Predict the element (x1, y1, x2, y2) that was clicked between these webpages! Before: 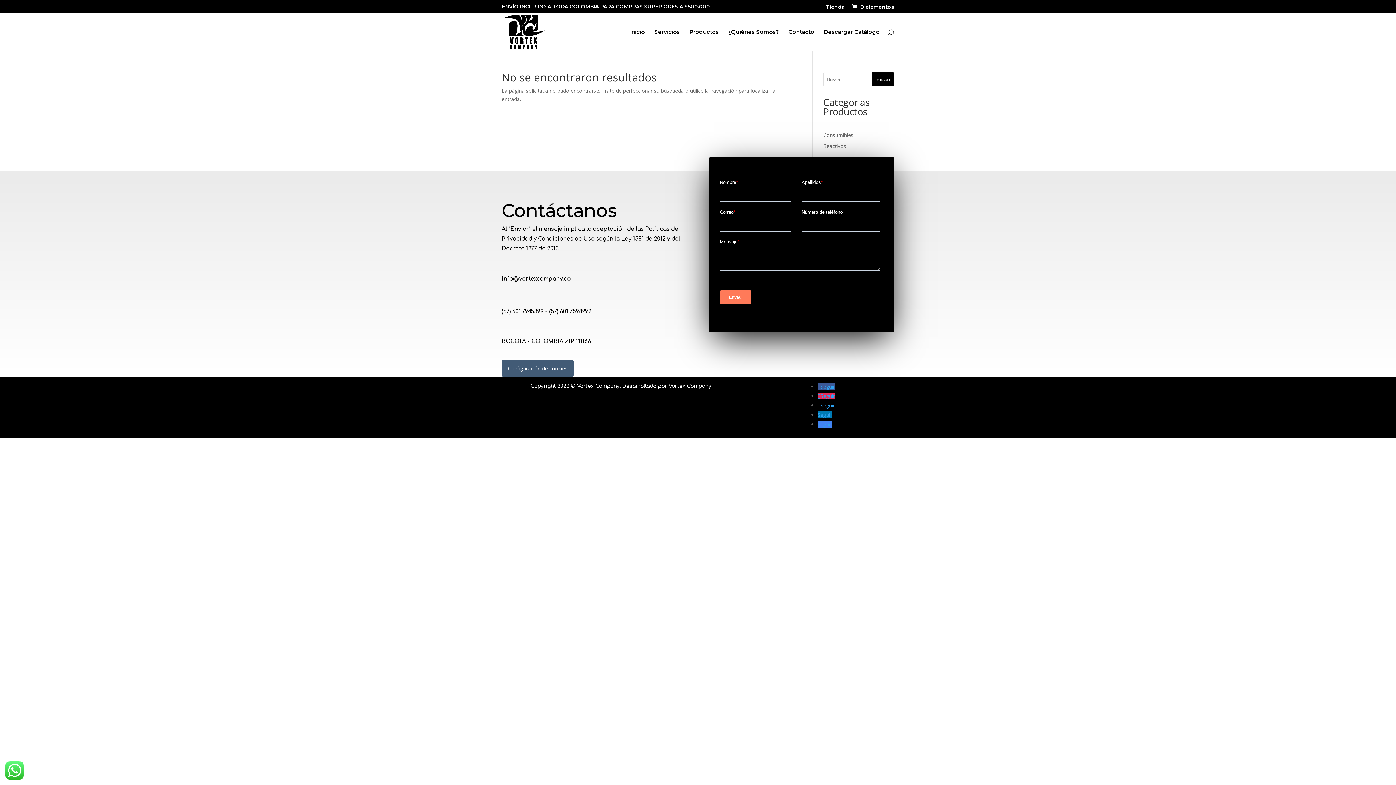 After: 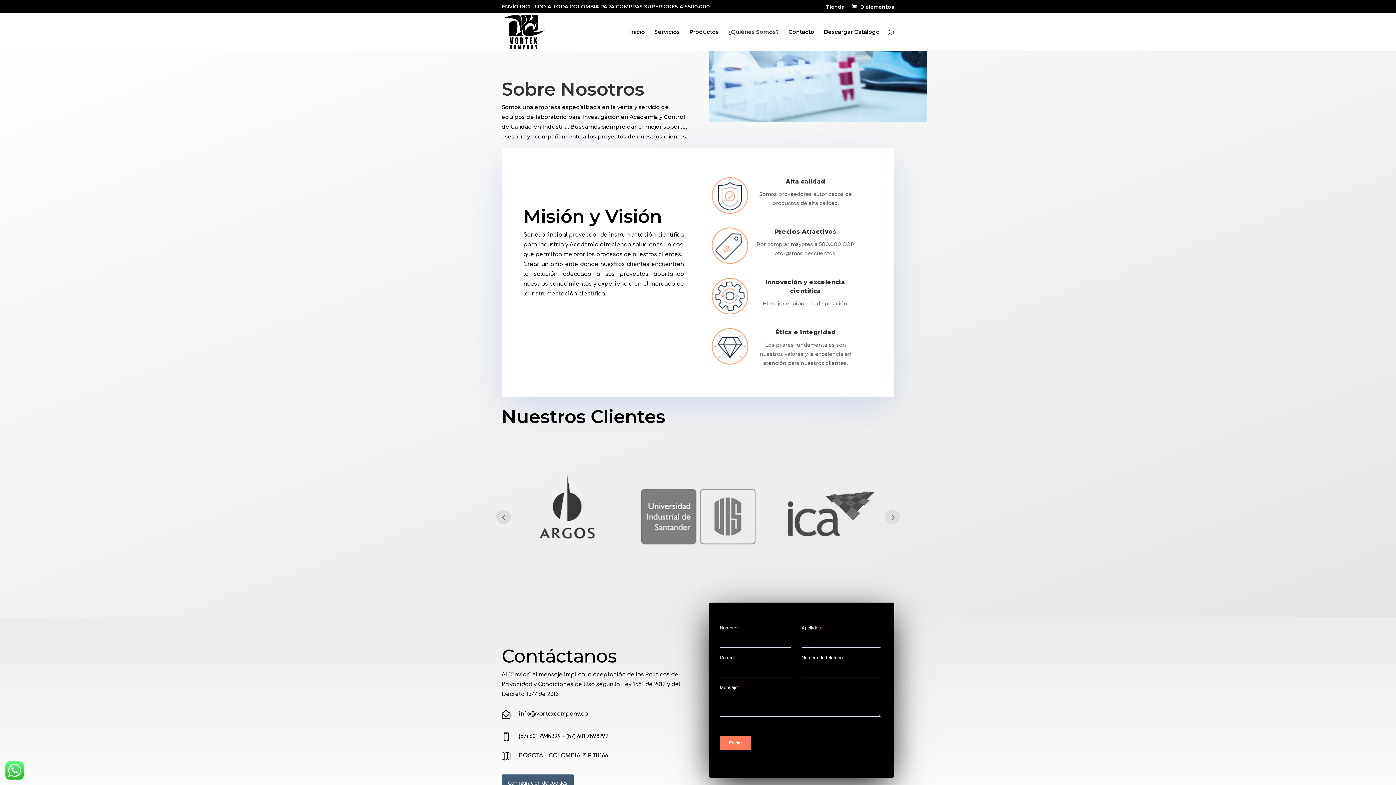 Action: bbox: (728, 29, 779, 50) label: ¿Quiénes Somos?